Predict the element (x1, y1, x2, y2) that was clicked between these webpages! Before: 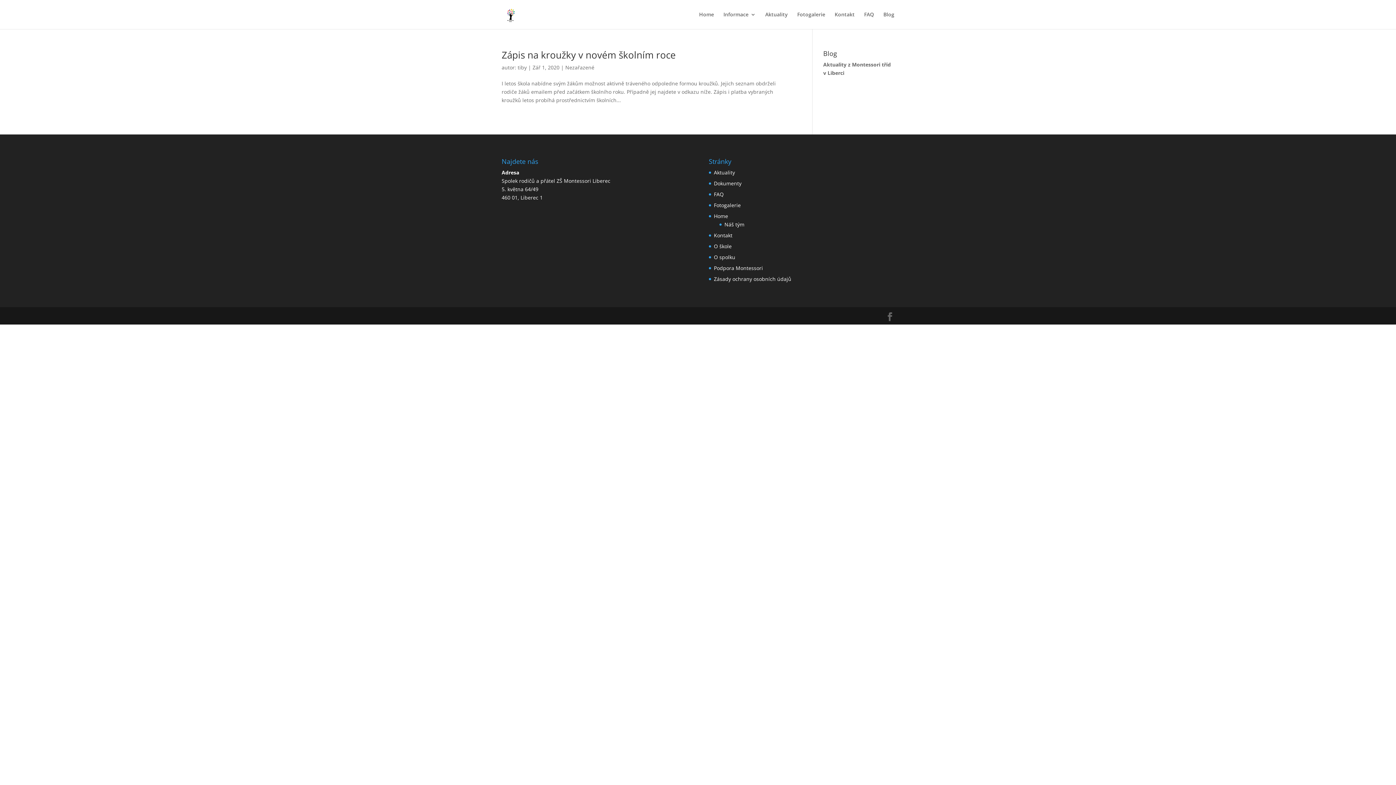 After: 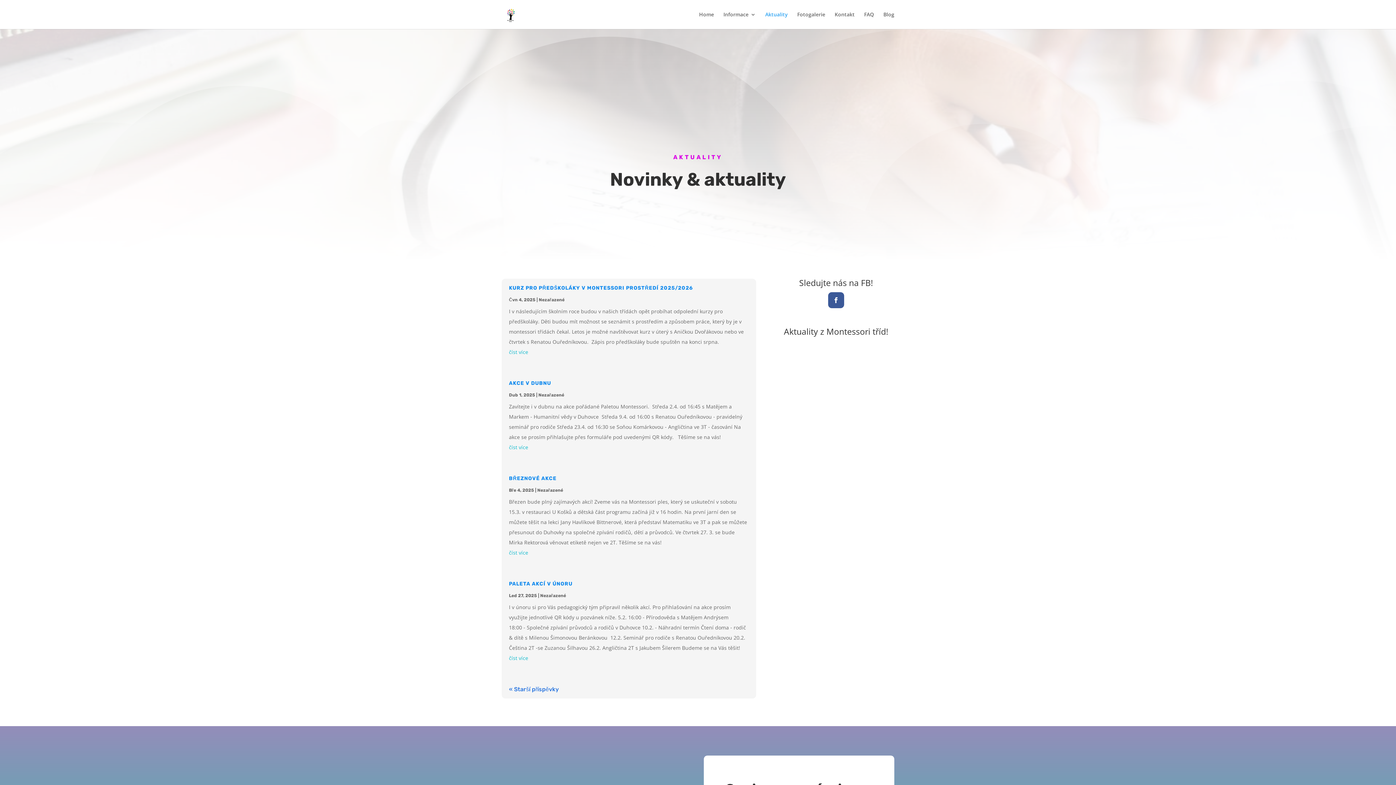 Action: bbox: (765, 12, 788, 29) label: Aktuality